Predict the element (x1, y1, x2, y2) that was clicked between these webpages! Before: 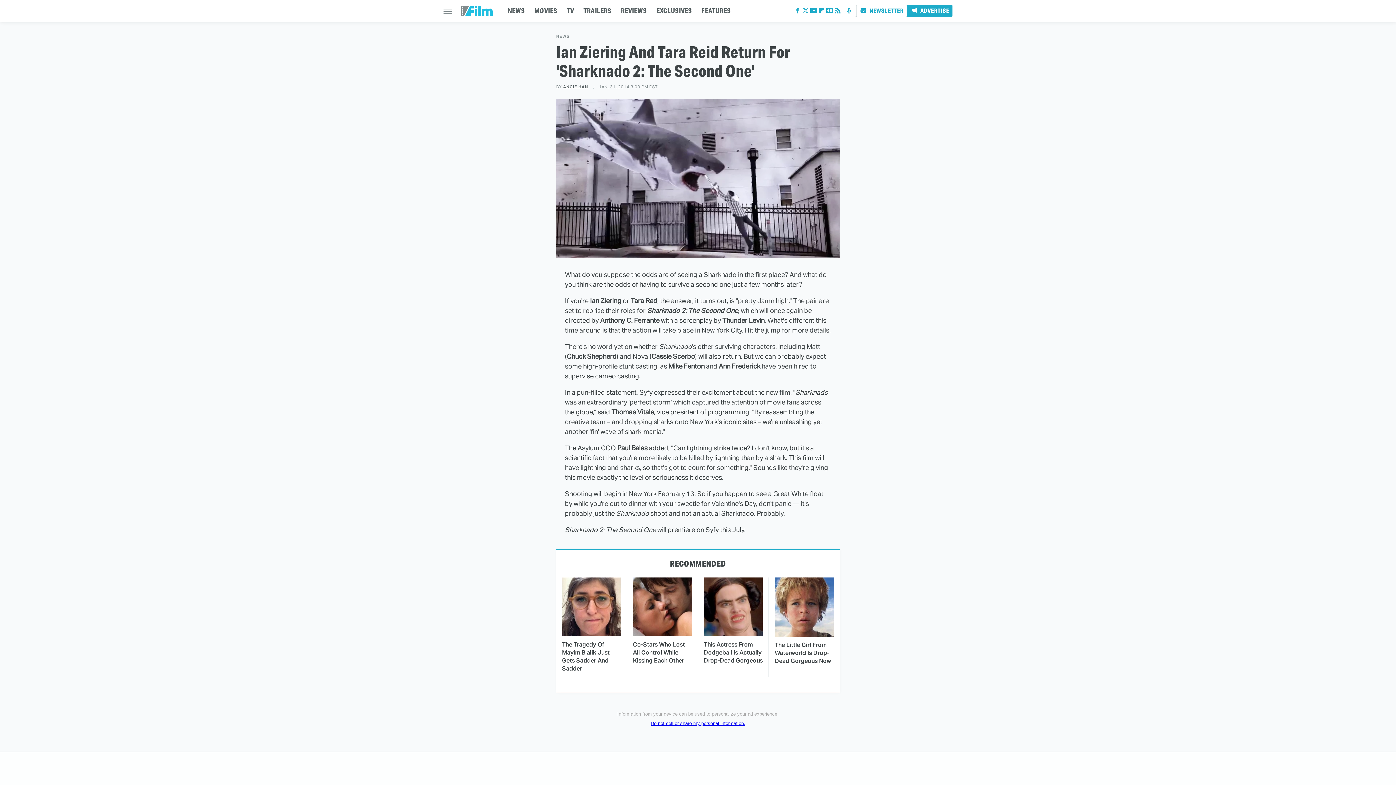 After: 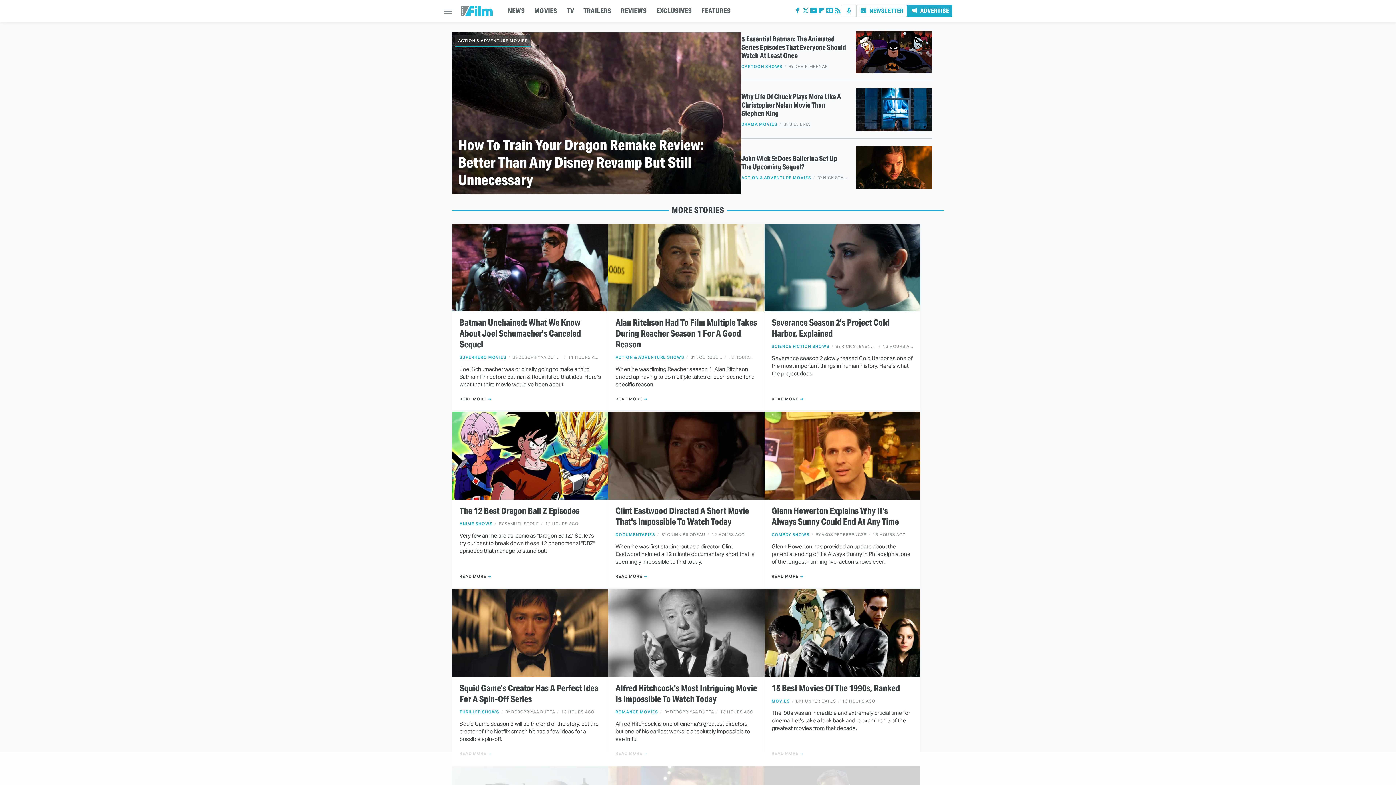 Action: bbox: (461, 5, 492, 16)